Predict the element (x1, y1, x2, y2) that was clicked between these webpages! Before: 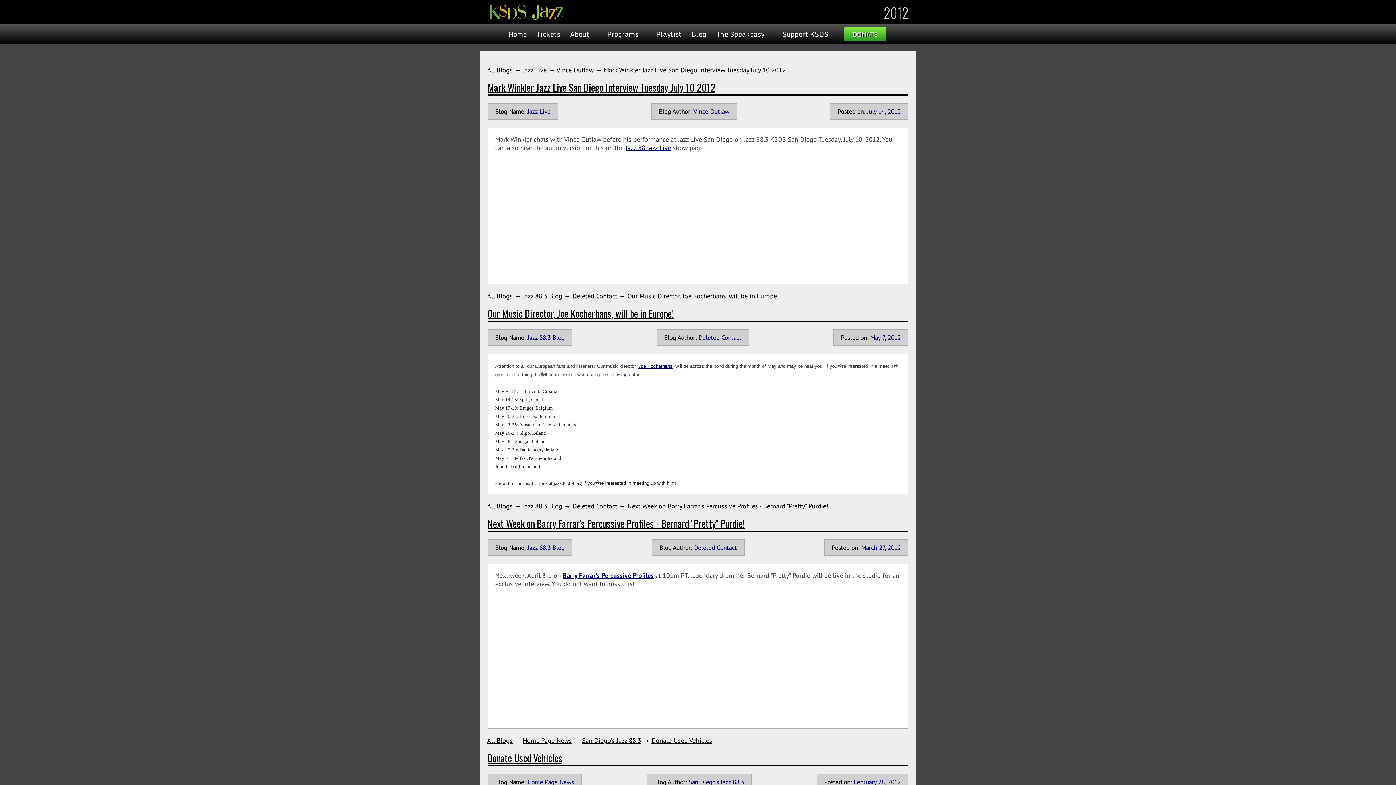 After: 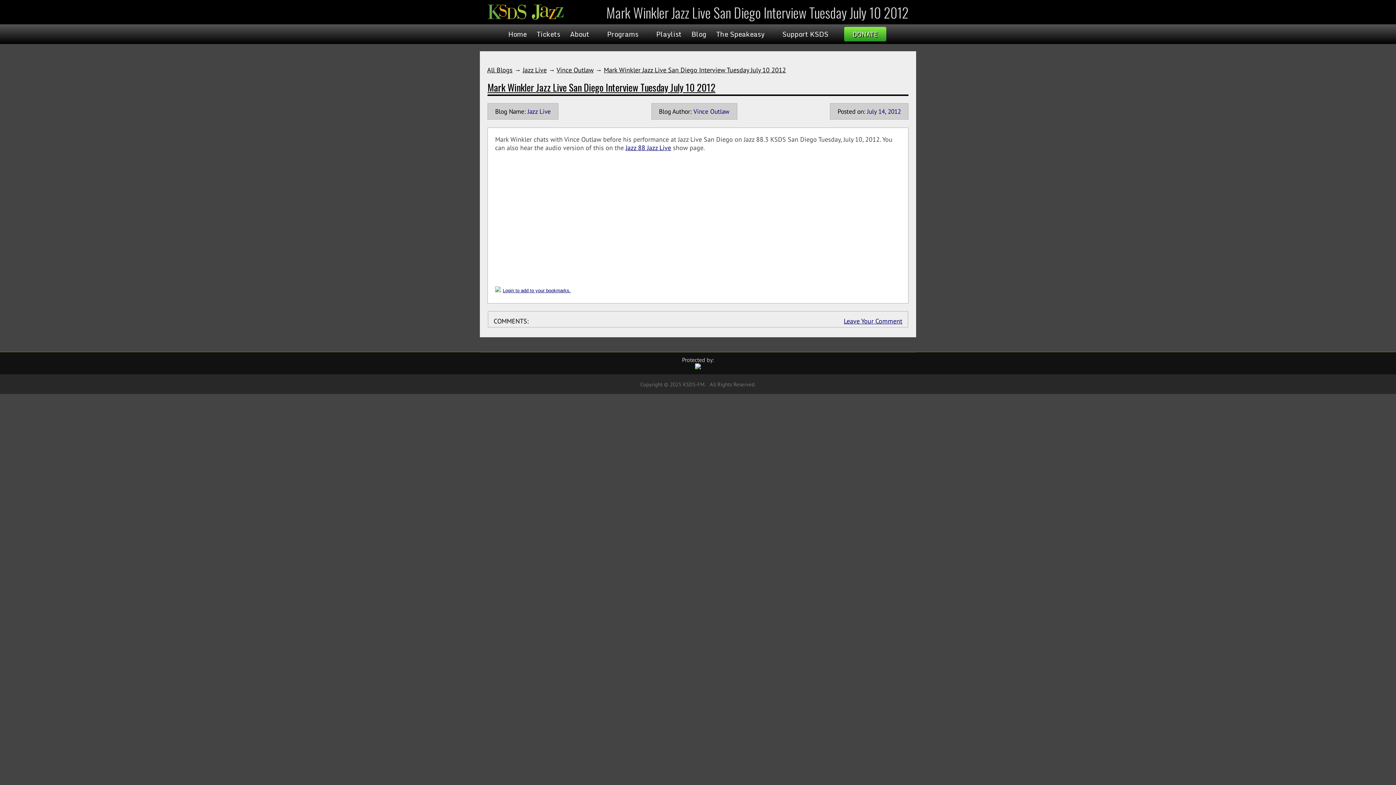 Action: label: Mark Winkler Jazz Live San Diego Interview Tuesday July 10 2012 bbox: (604, 65, 786, 74)